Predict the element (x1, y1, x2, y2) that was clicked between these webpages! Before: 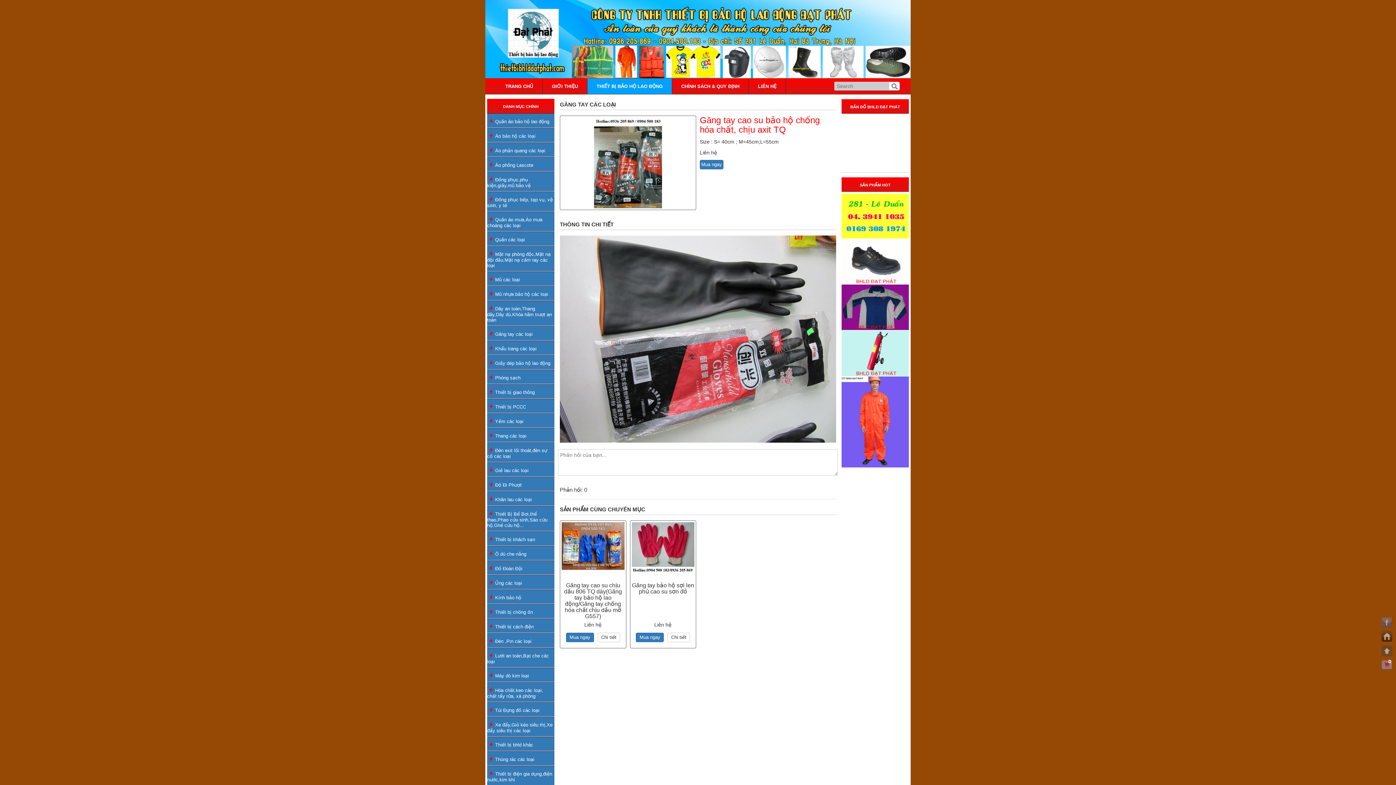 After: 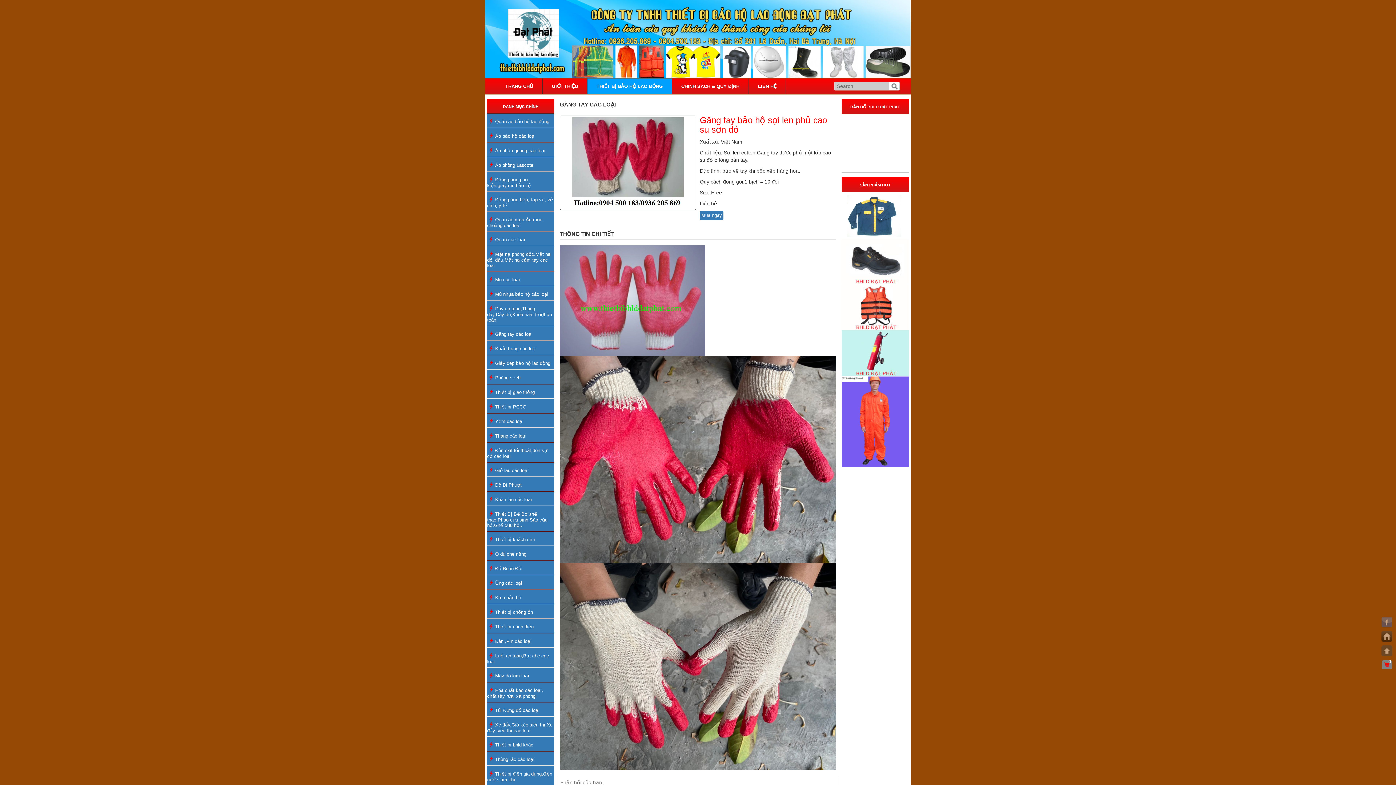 Action: label: Găng tay bảo hộ sợi len phủ cao su sơn đỏ bbox: (632, 582, 694, 594)